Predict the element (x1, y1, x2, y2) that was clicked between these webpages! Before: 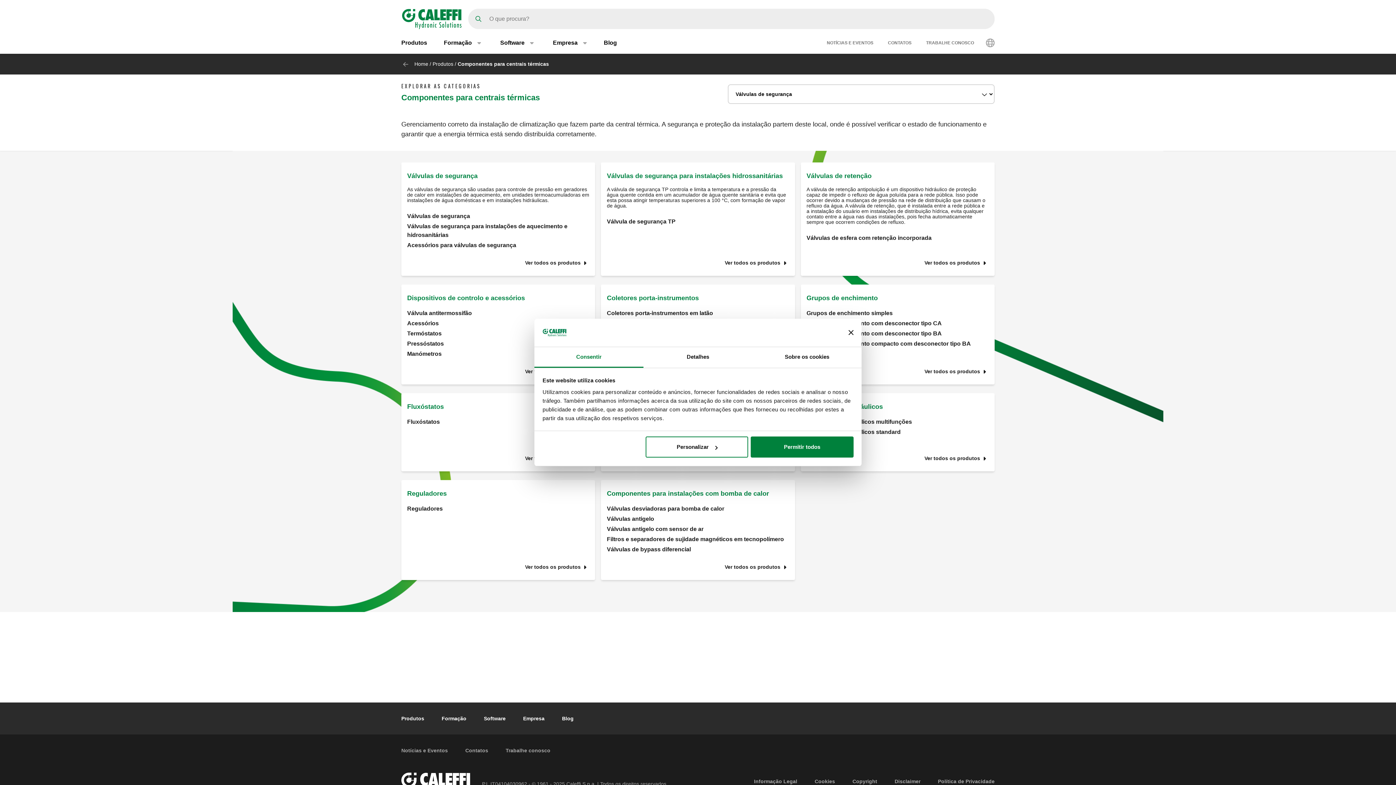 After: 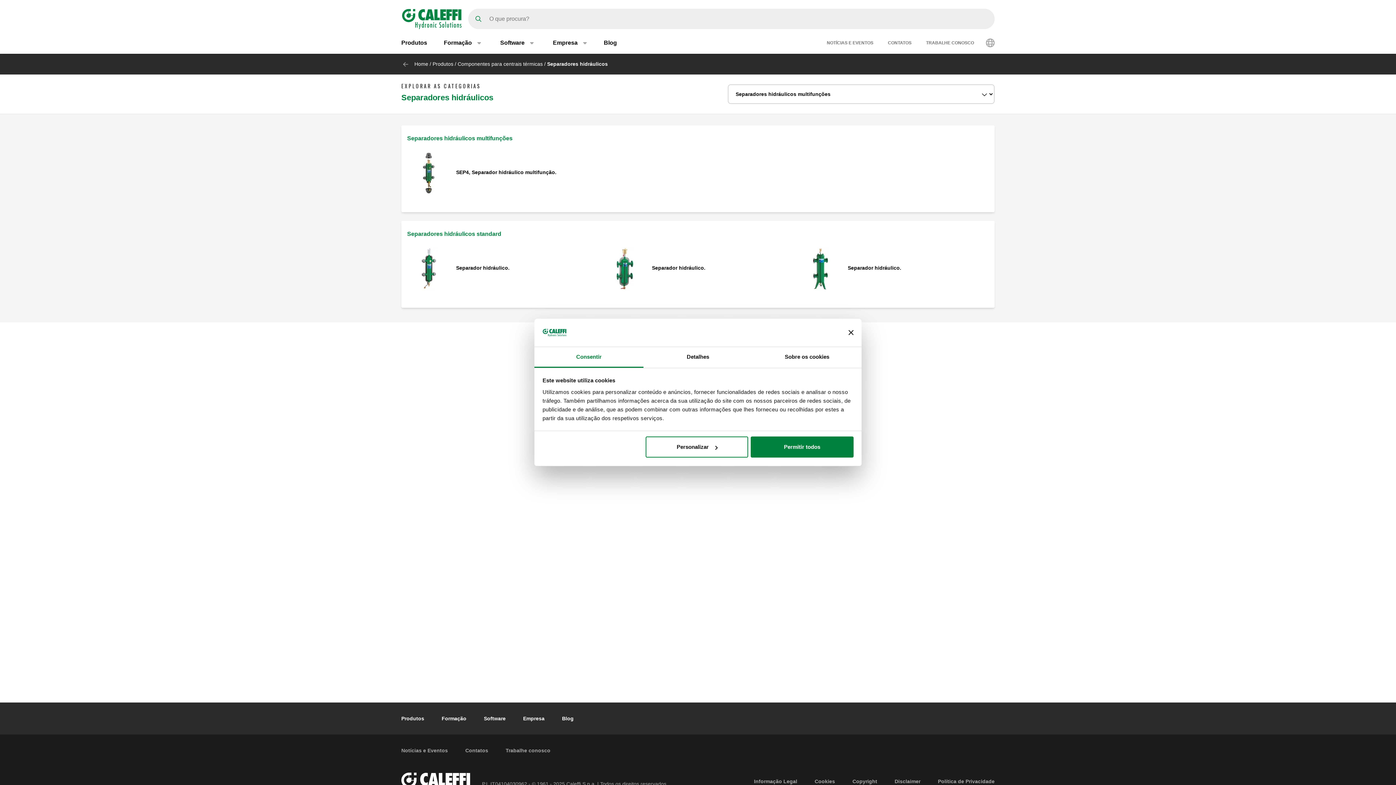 Action: bbox: (800, 393, 994, 471) label: Separadores hidráulicos
Separadores hidráulicos multifunções
Separadores hidráulicos standard
Ver todos os produtos